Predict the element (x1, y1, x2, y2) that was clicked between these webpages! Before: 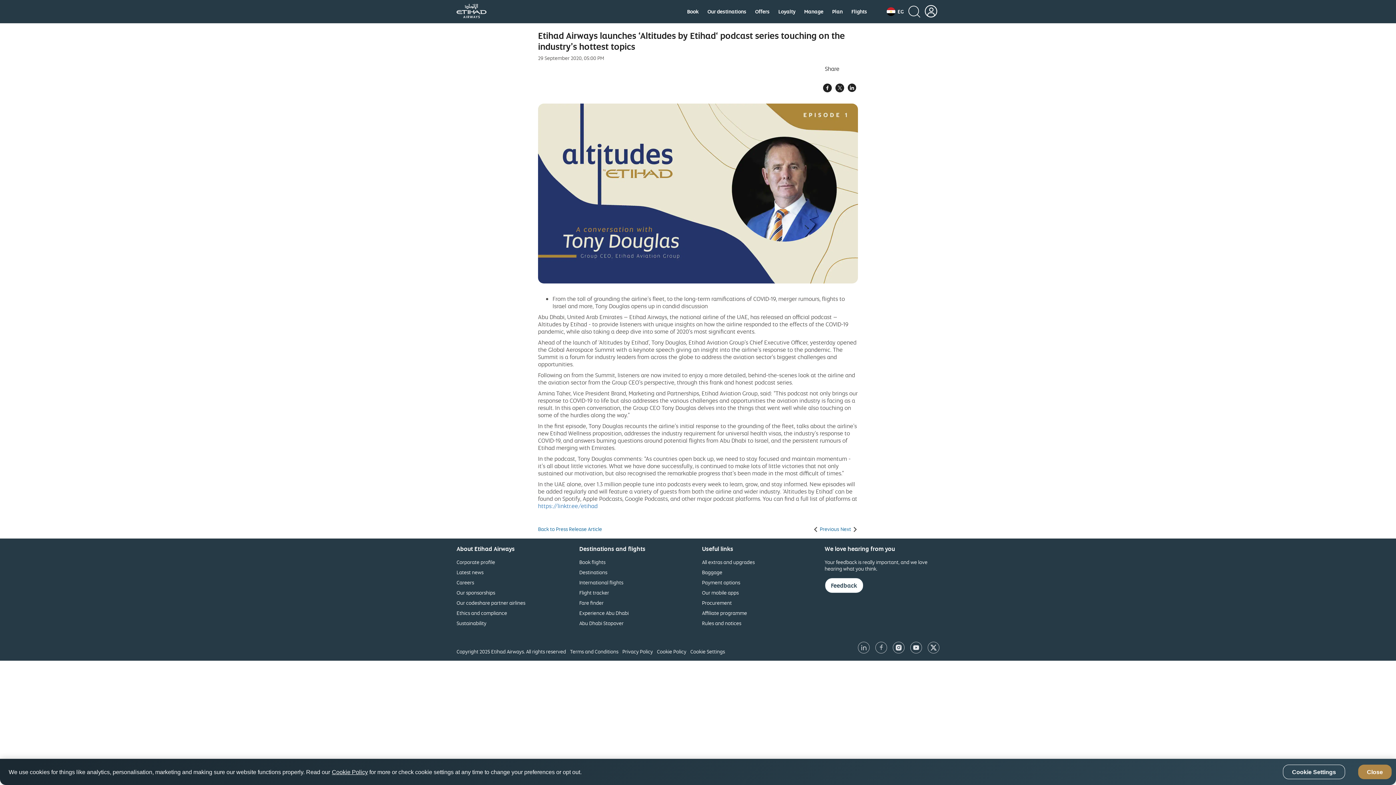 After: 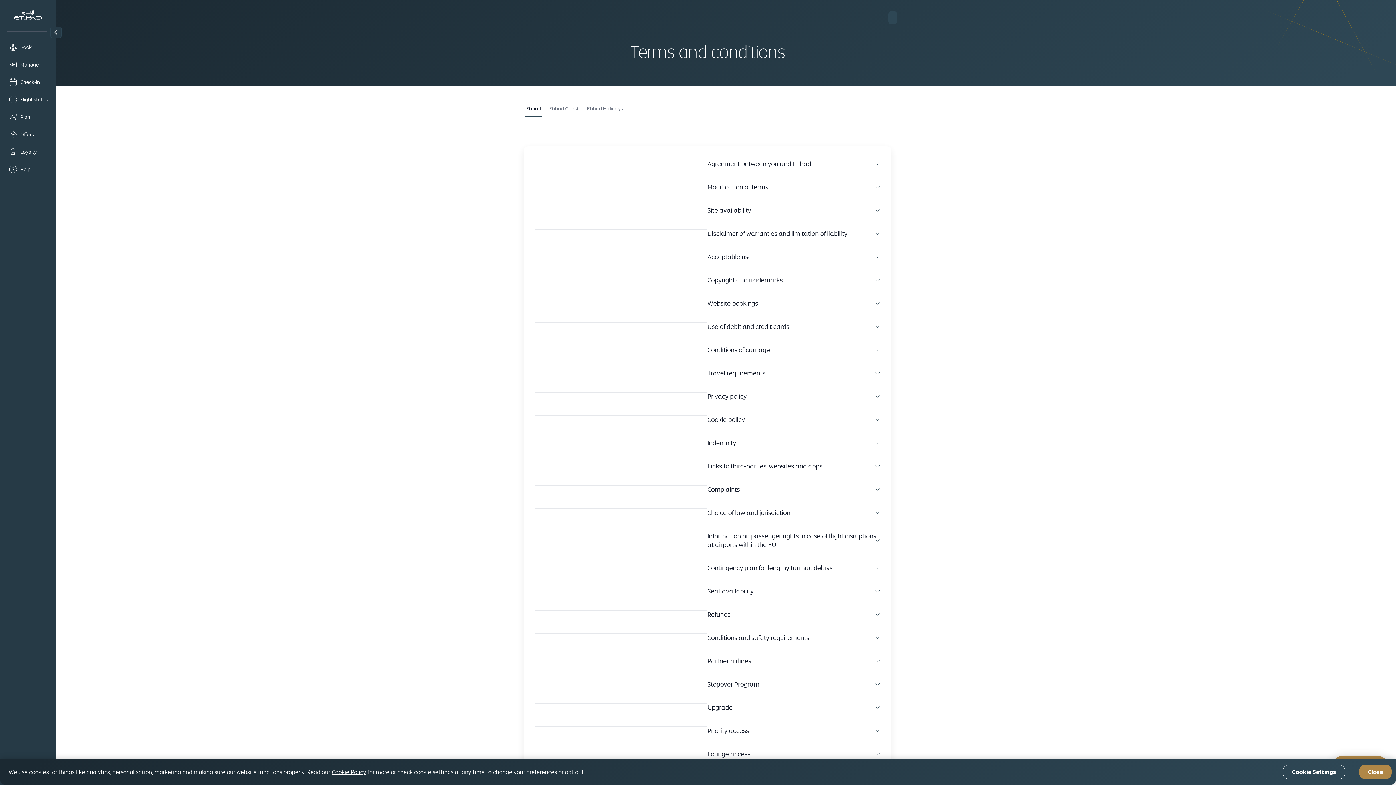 Action: label: Terms and Conditions bbox: (570, 648, 618, 655)